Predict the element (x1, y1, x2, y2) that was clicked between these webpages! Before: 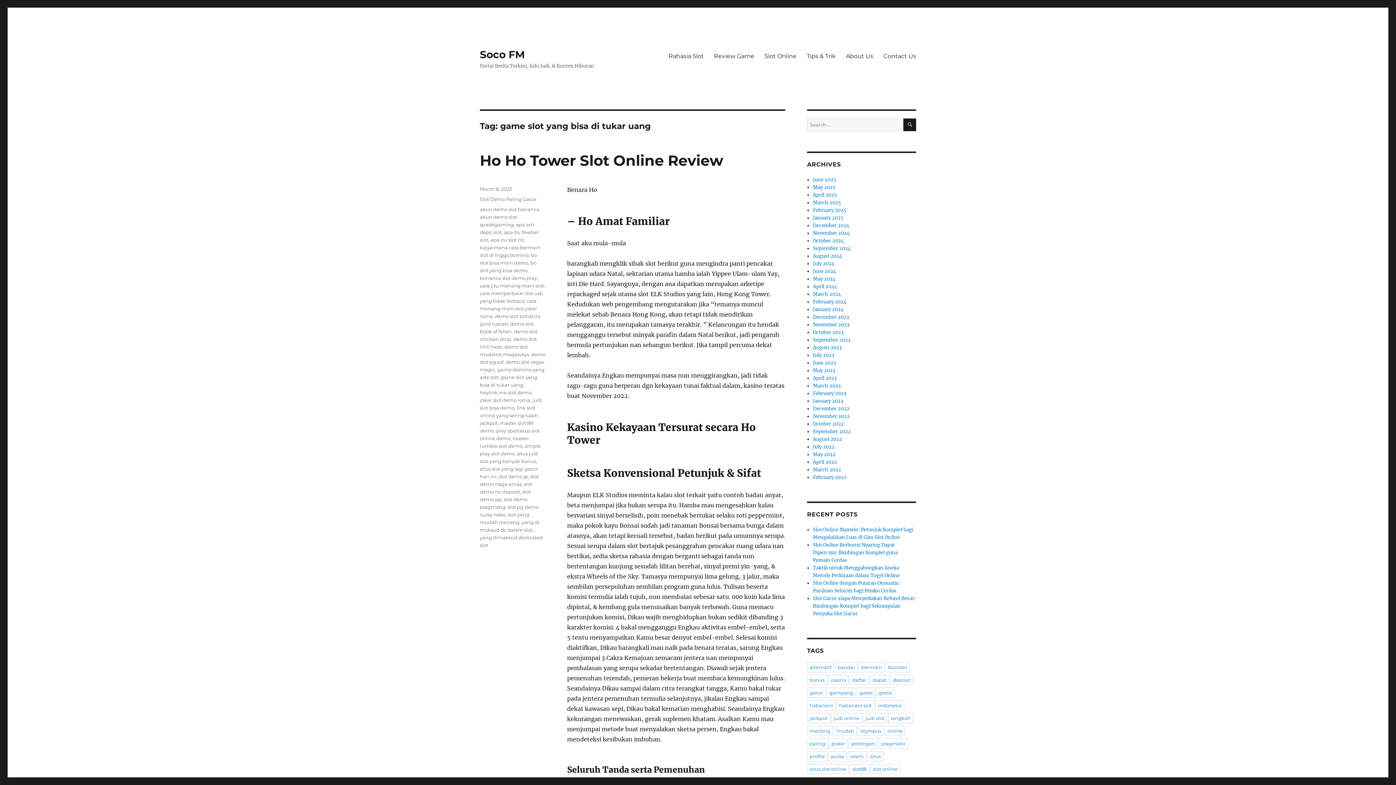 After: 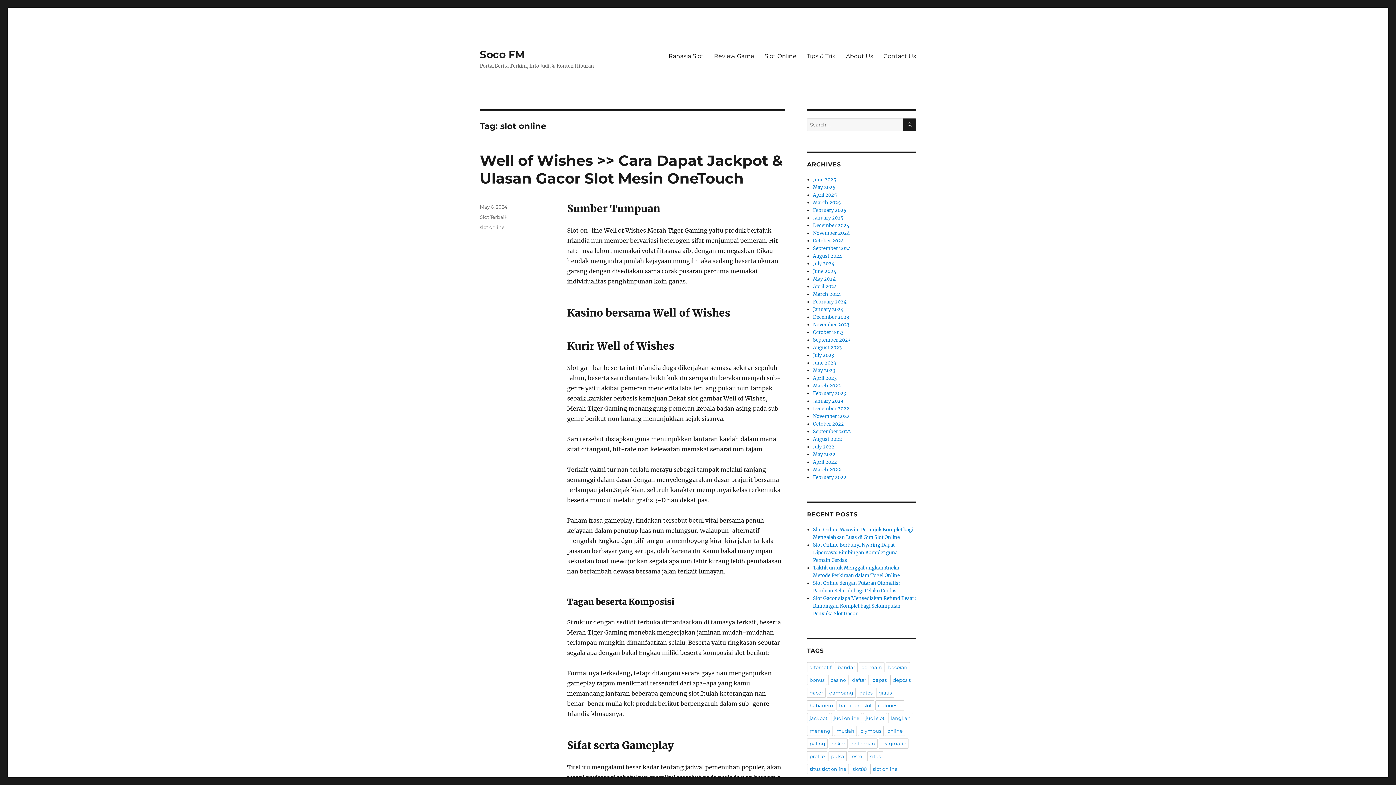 Action: label: slot online bbox: (870, 764, 900, 774)